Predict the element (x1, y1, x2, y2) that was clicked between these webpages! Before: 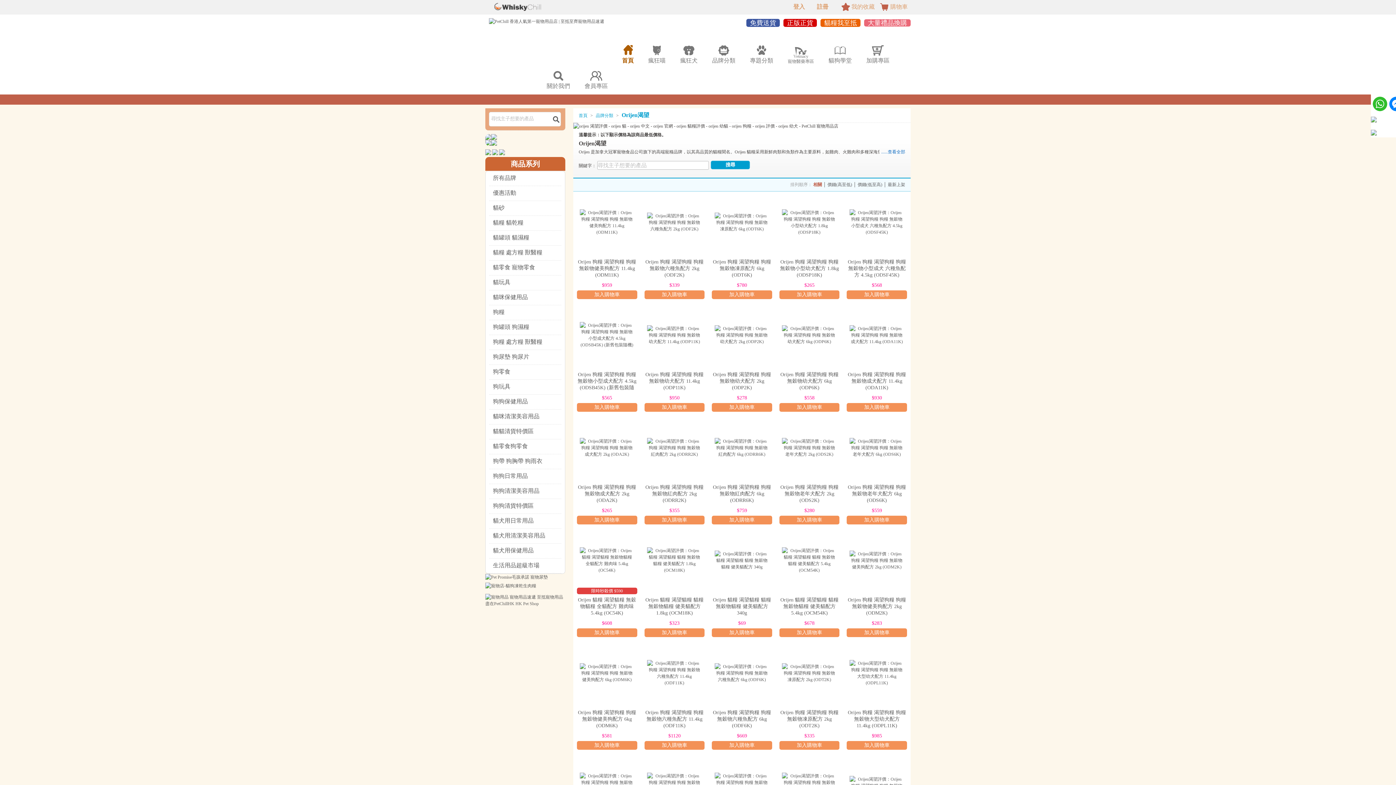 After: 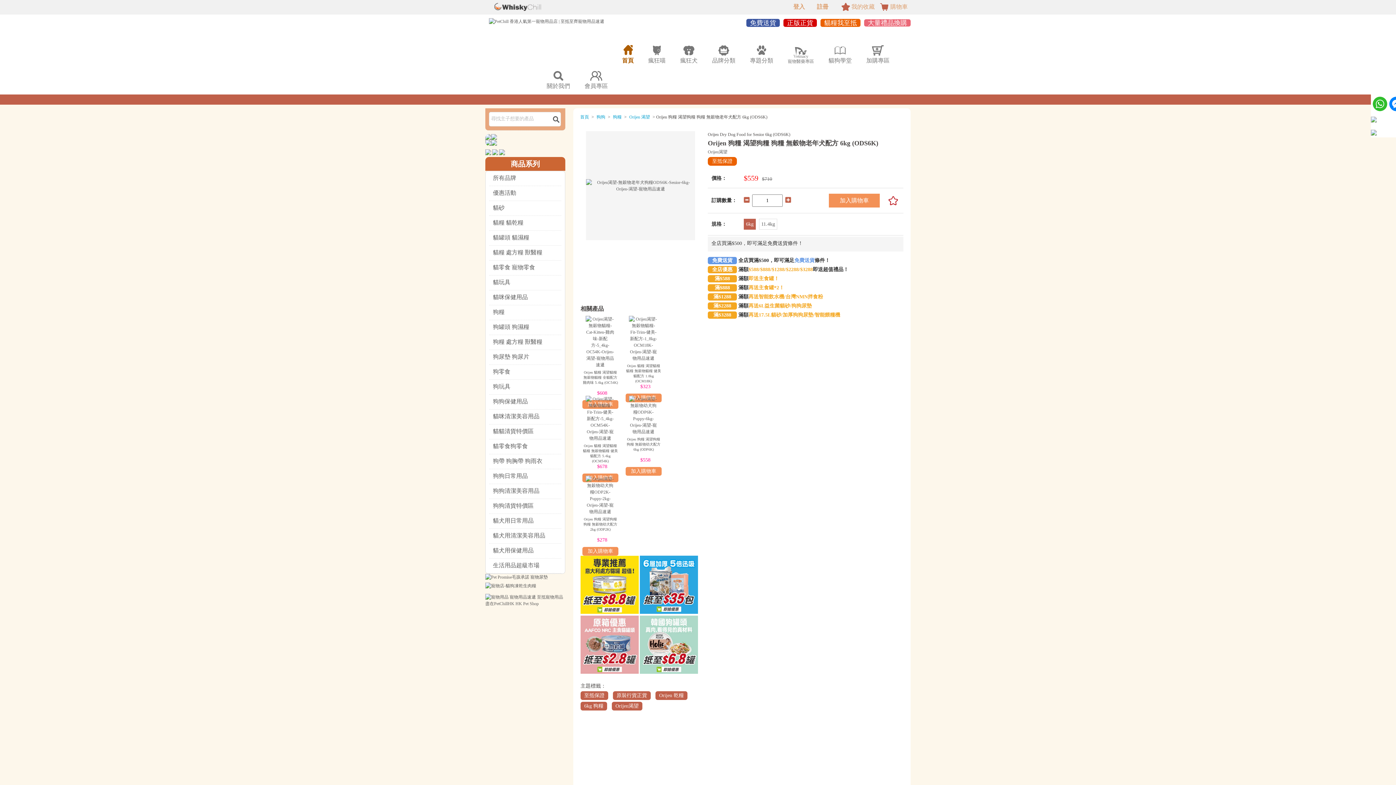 Action: bbox: (848, 484, 906, 503) label: Orijen 狗糧 渴望狗糧 狗糧 無穀物老年犬配方 6kg (ODS6K)